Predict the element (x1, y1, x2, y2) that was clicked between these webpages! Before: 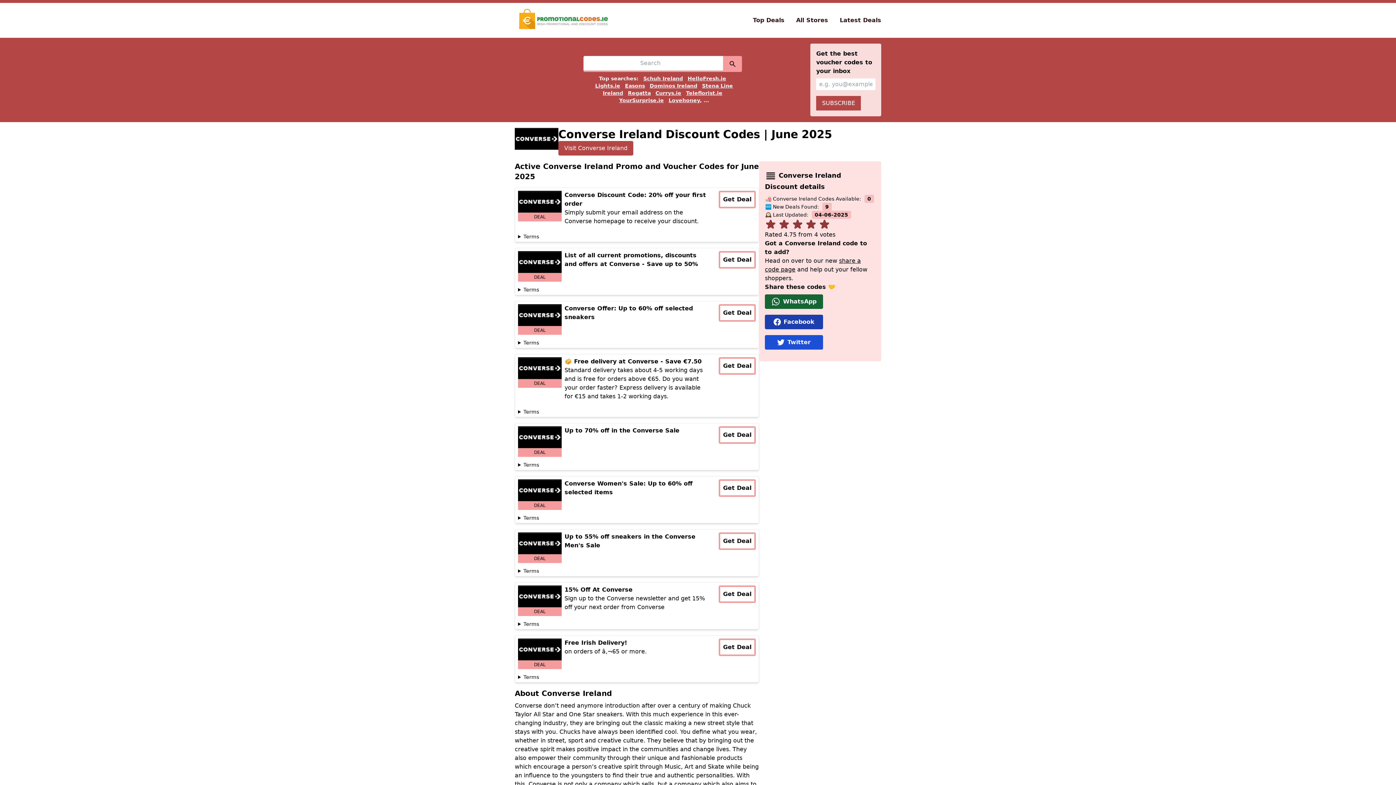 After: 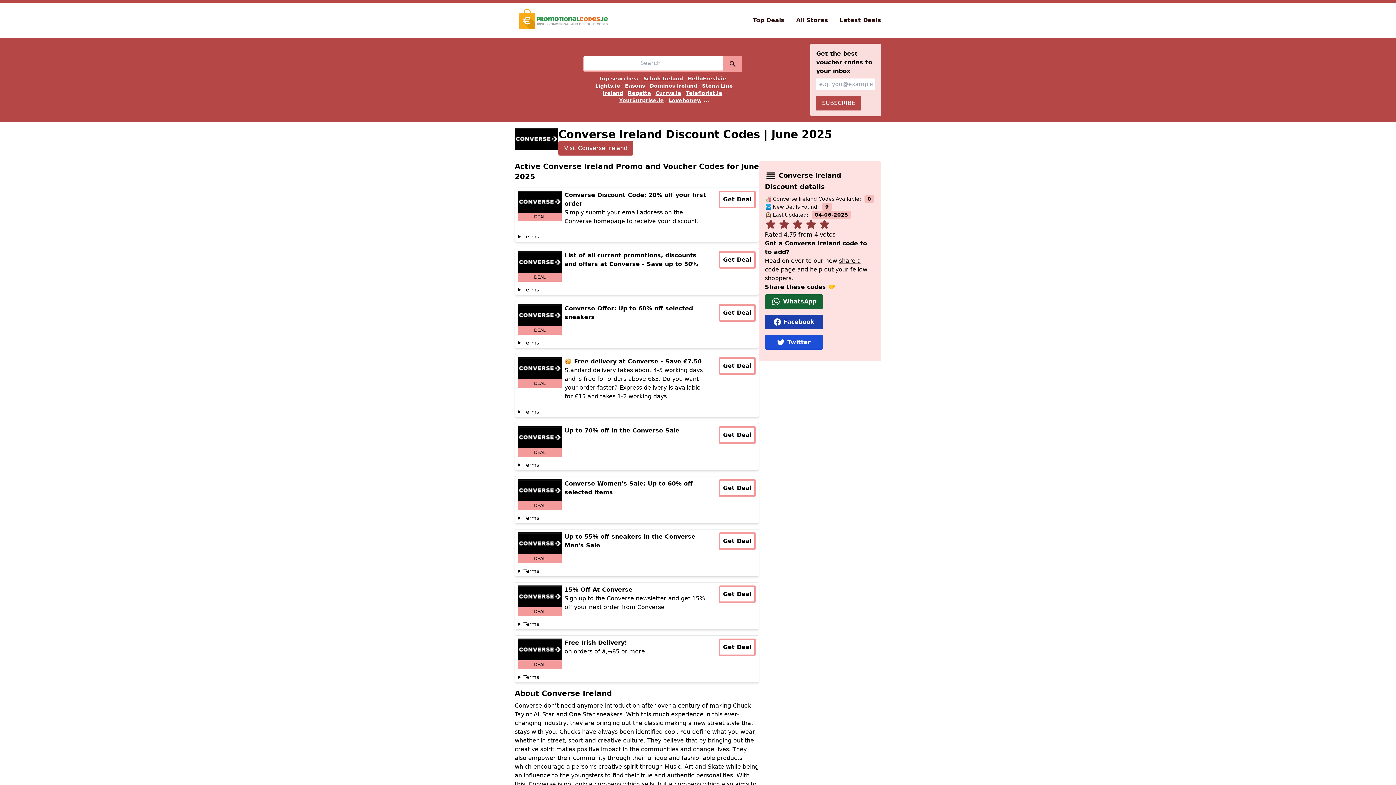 Action: bbox: (518, 638, 561, 669) label: DEAL